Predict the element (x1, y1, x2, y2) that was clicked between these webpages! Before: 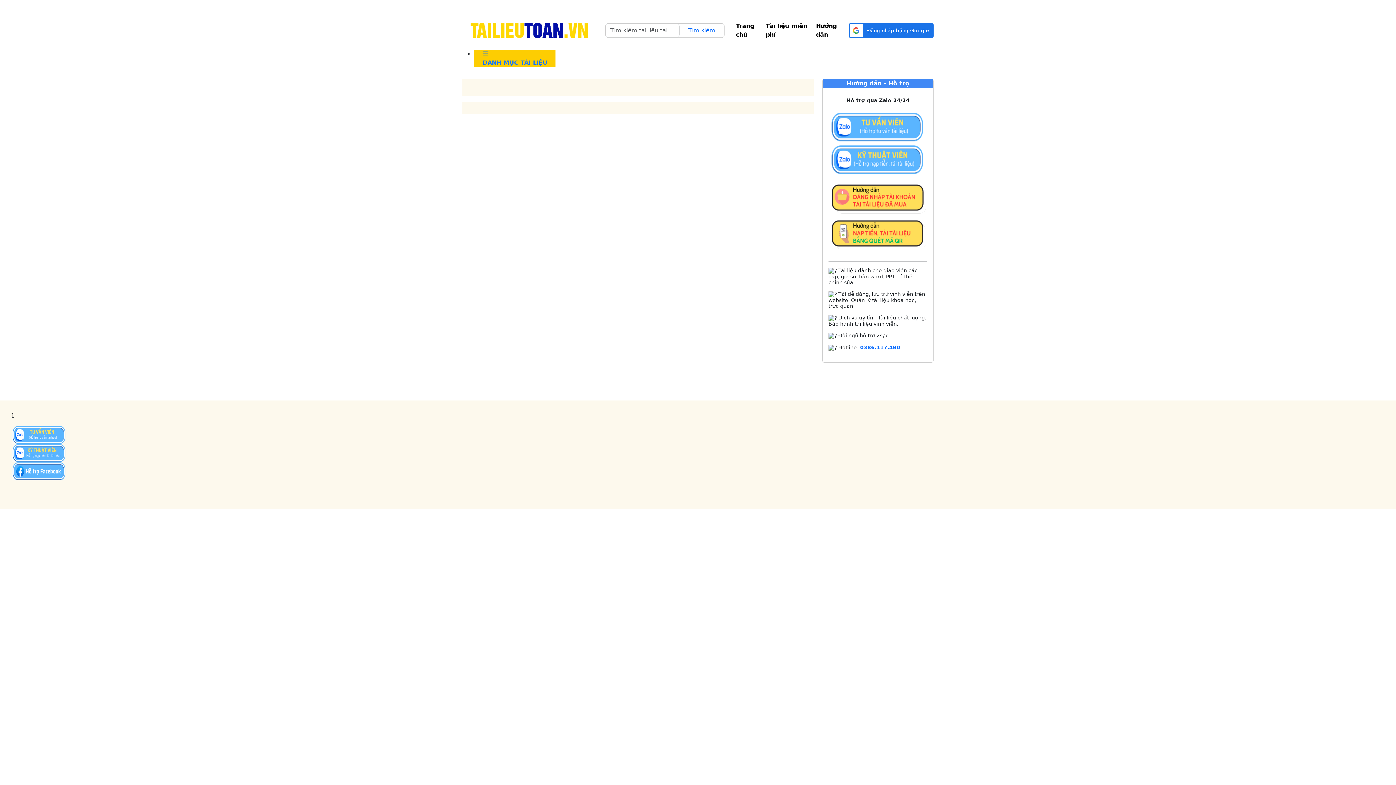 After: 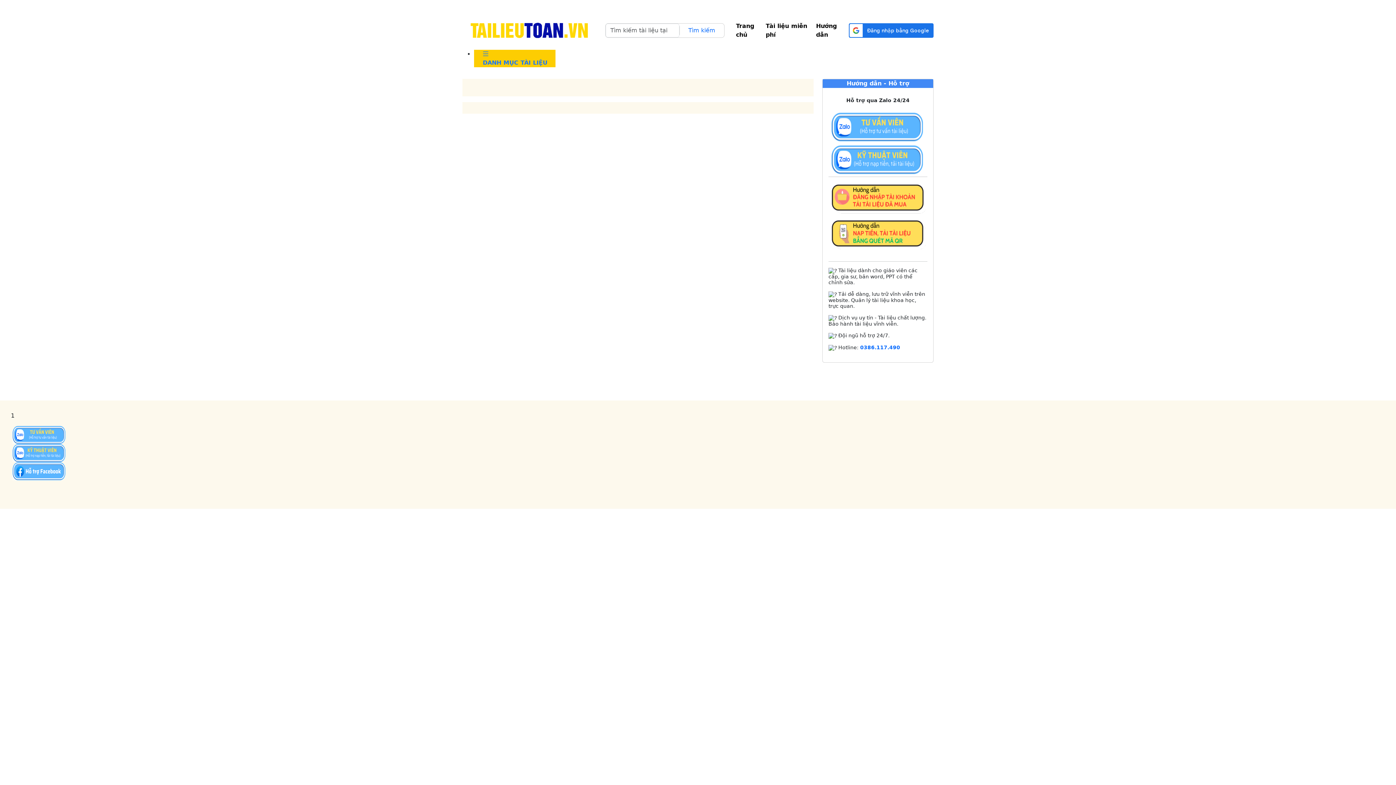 Action: bbox: (679, 26, 724, 34) label: Tìm kiếm